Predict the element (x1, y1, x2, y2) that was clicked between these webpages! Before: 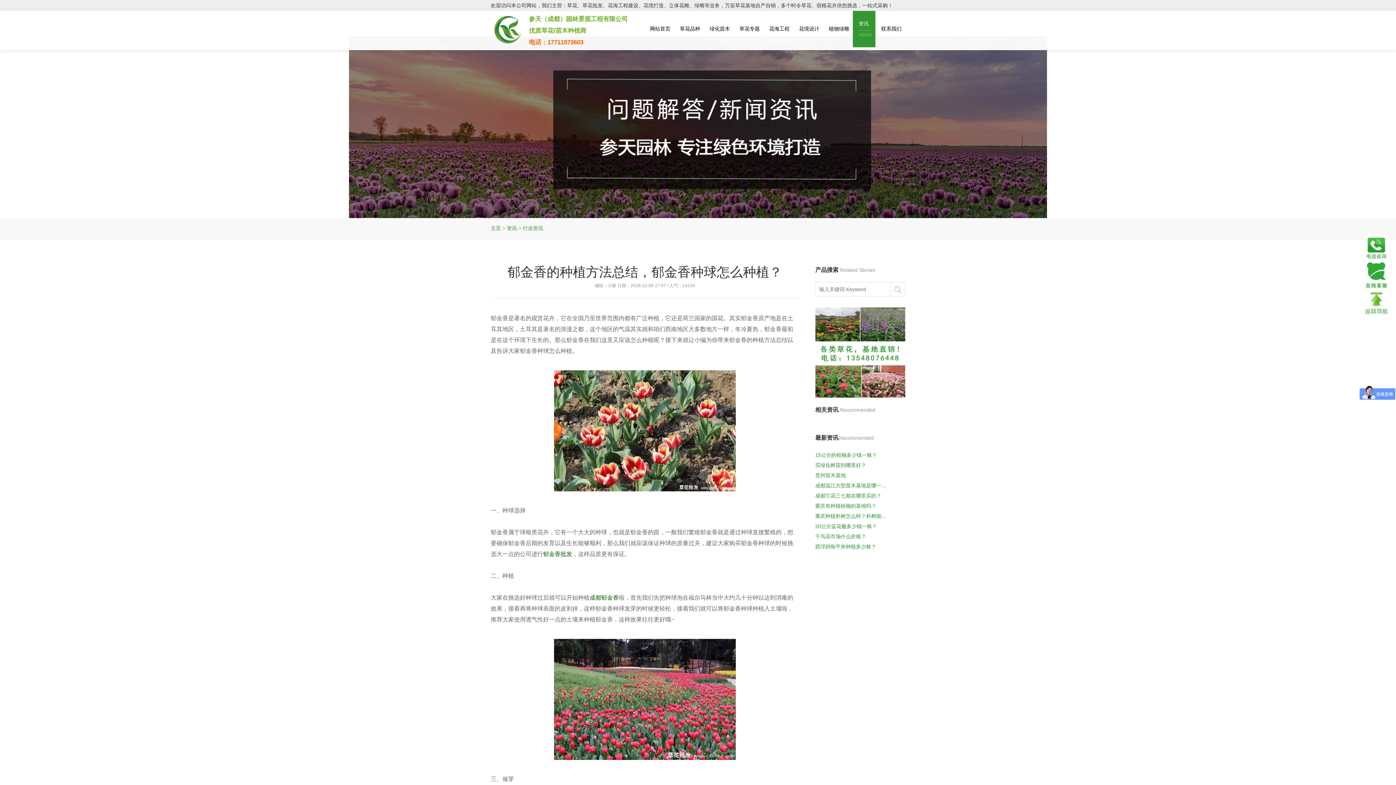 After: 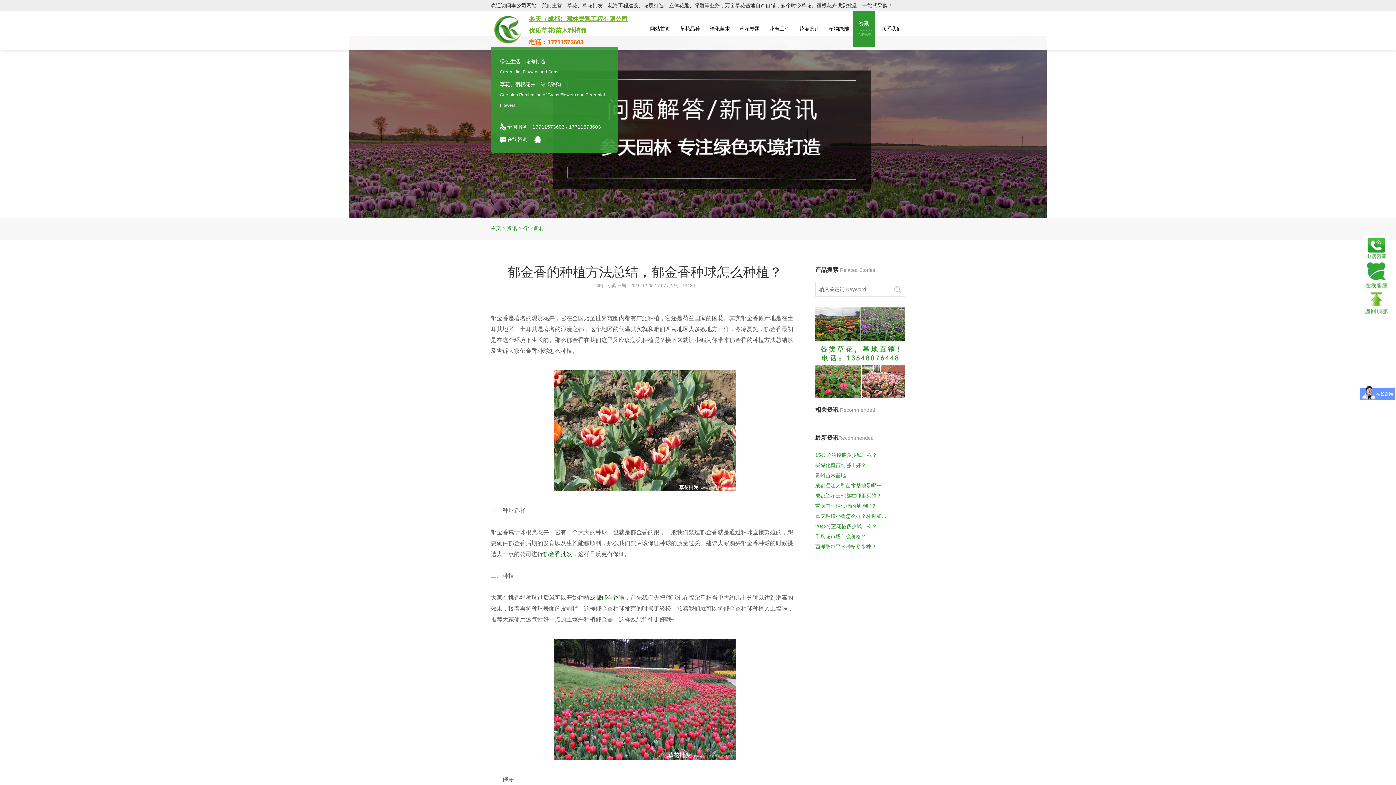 Action: bbox: (529, 13, 628, 25) label: 参天（成都）园林景观工程有限公司